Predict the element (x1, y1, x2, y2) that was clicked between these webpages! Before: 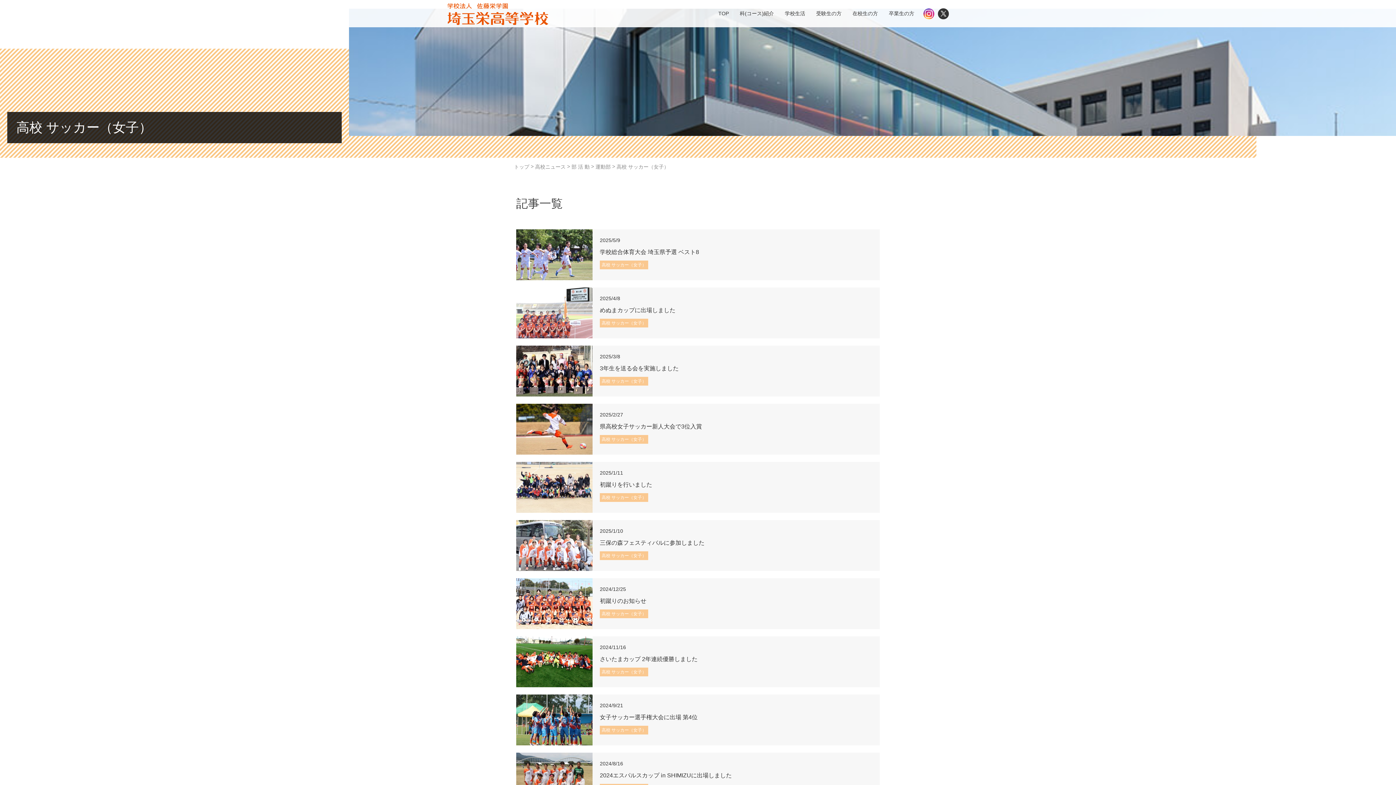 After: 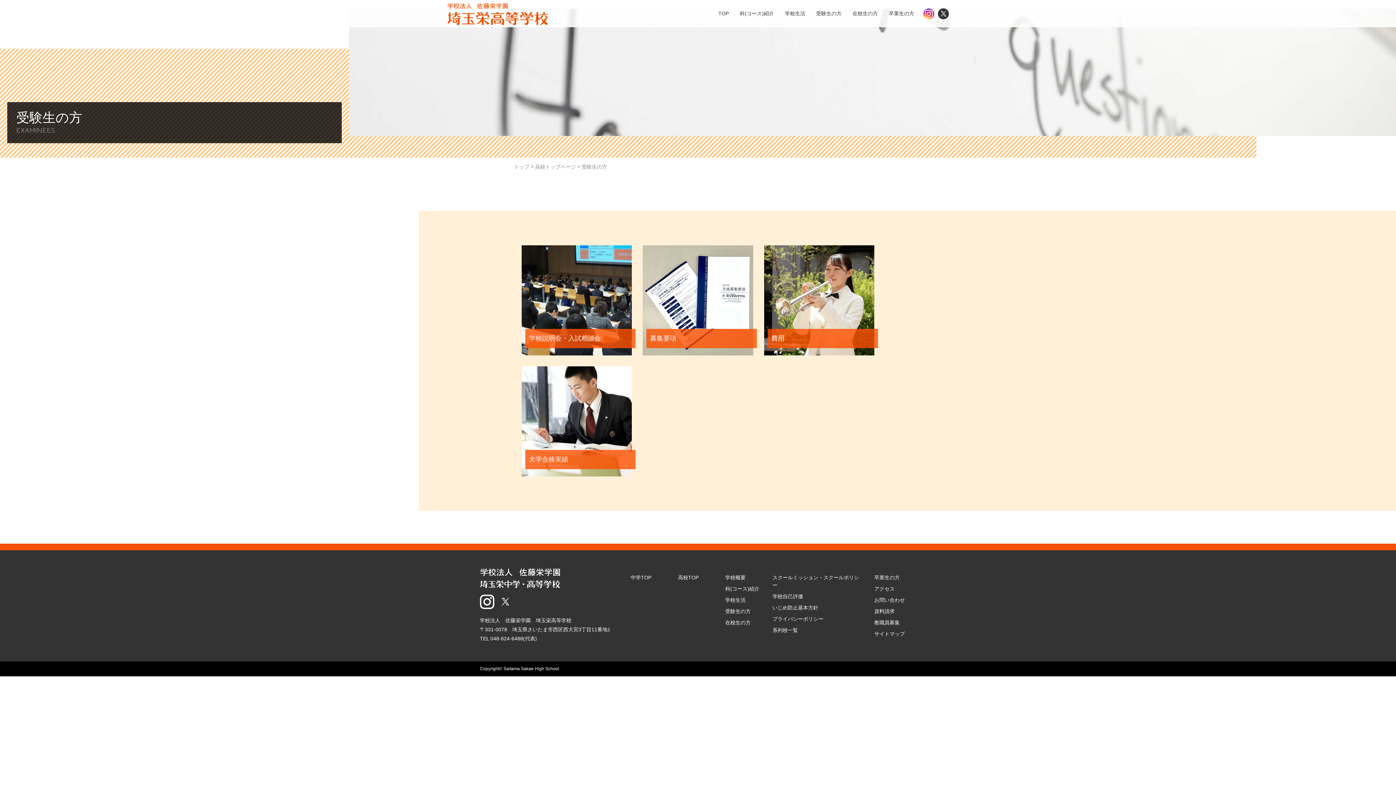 Action: bbox: (814, 8, 843, 19) label: 受験生の方